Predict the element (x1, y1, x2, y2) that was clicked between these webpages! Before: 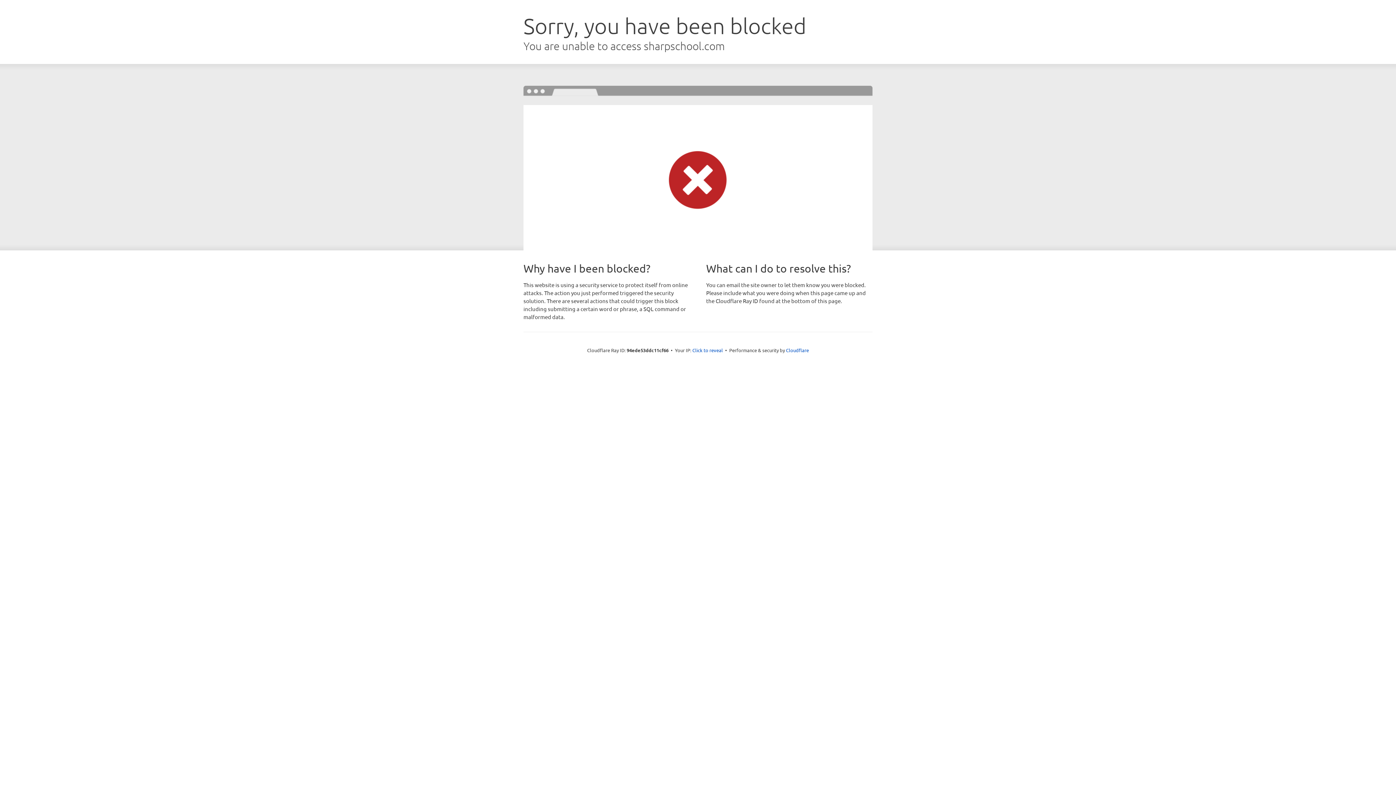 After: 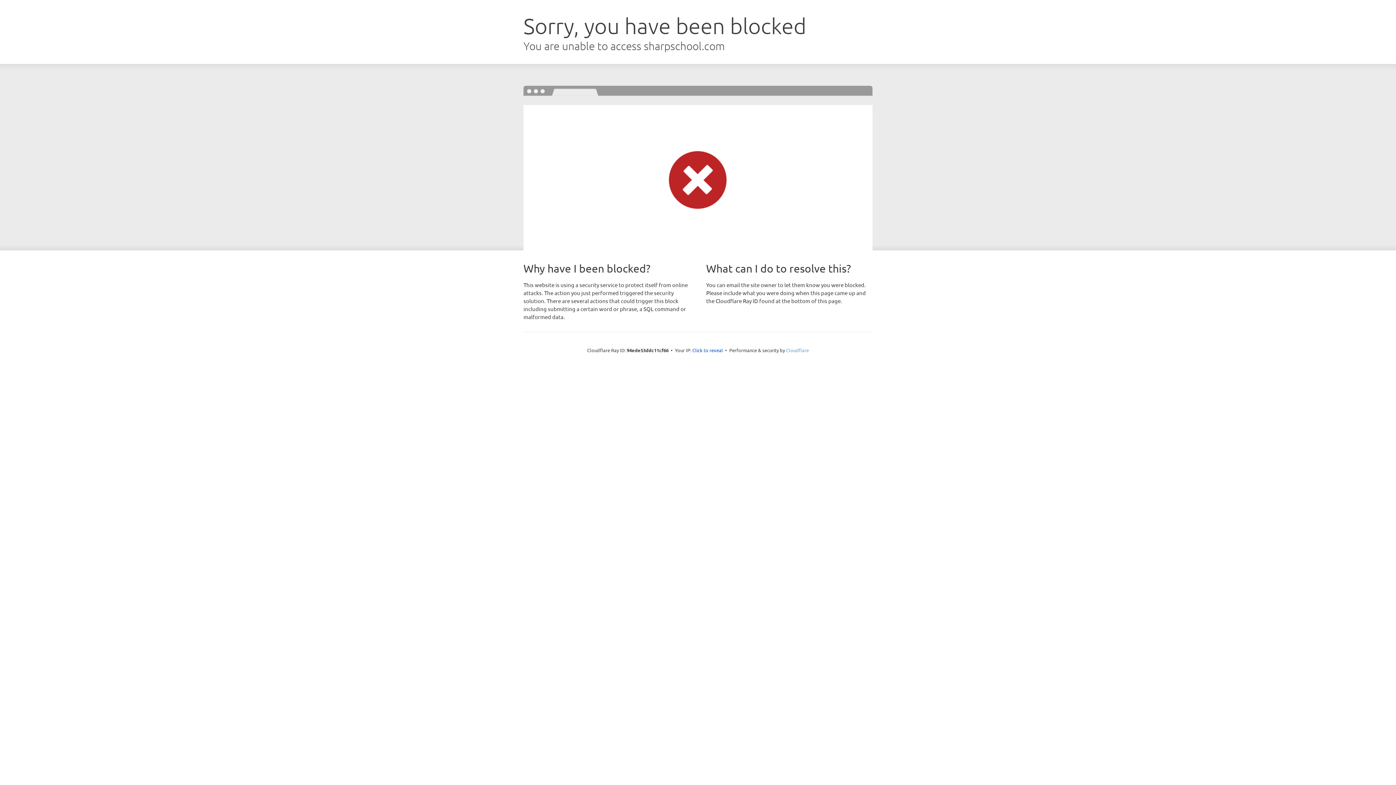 Action: label: Cloudflare bbox: (786, 347, 809, 353)